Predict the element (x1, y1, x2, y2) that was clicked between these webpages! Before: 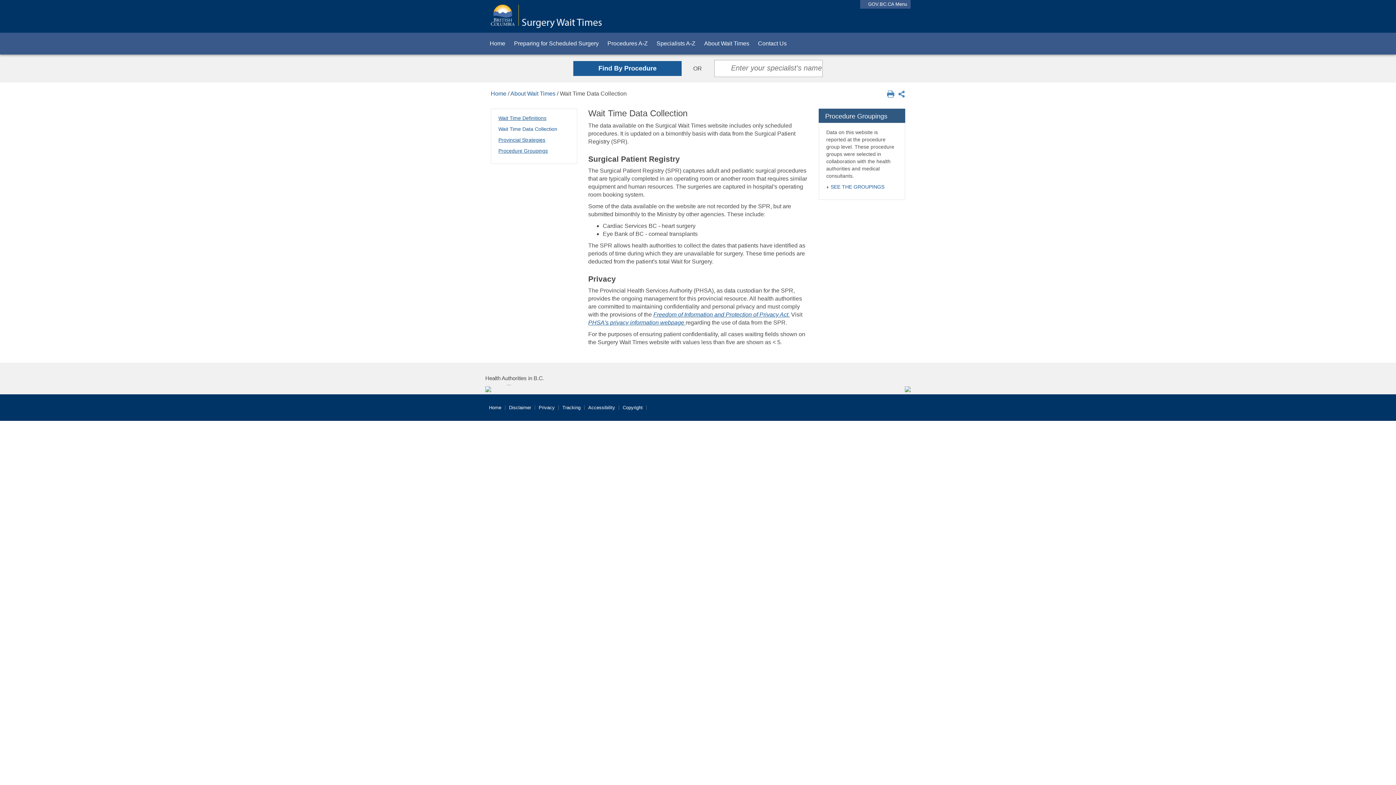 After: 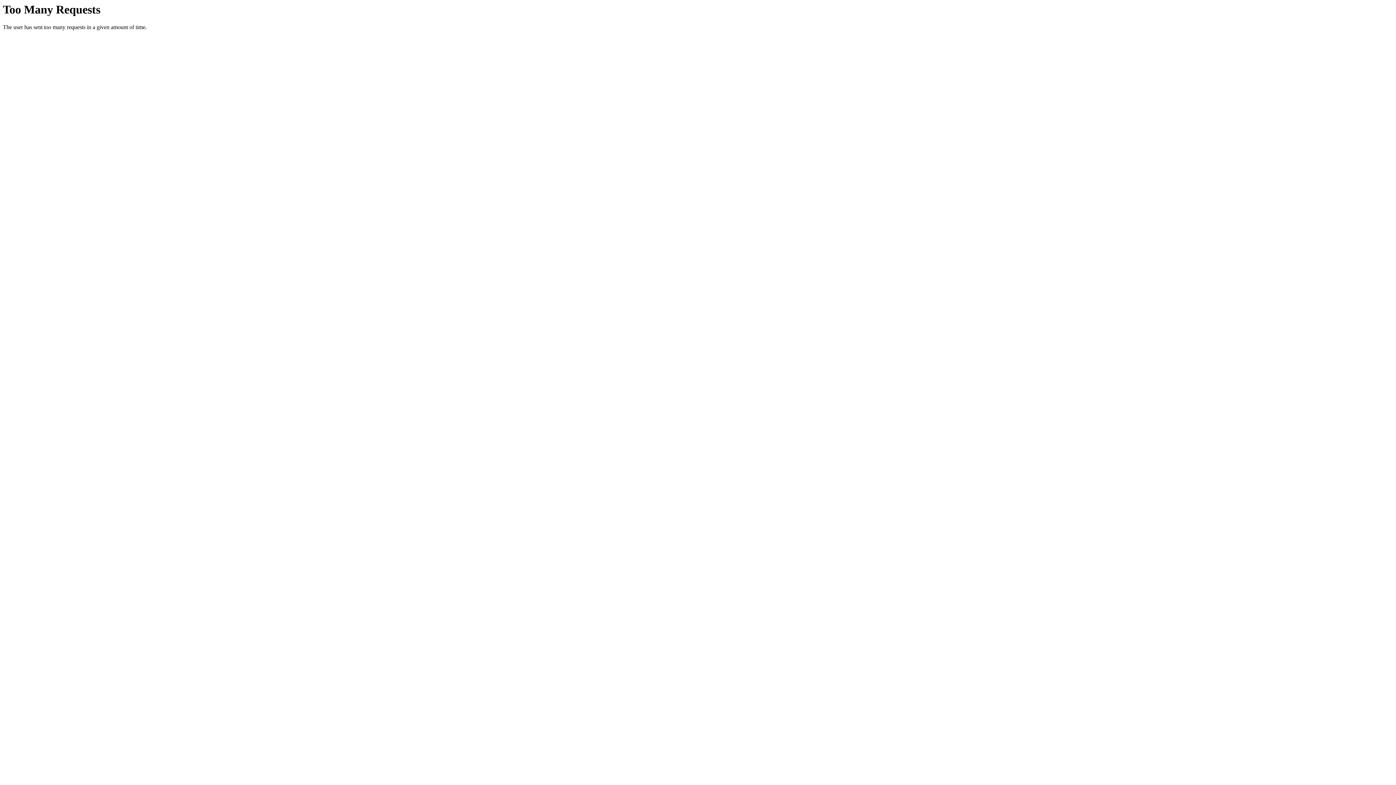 Action: bbox: (826, 184, 830, 189)